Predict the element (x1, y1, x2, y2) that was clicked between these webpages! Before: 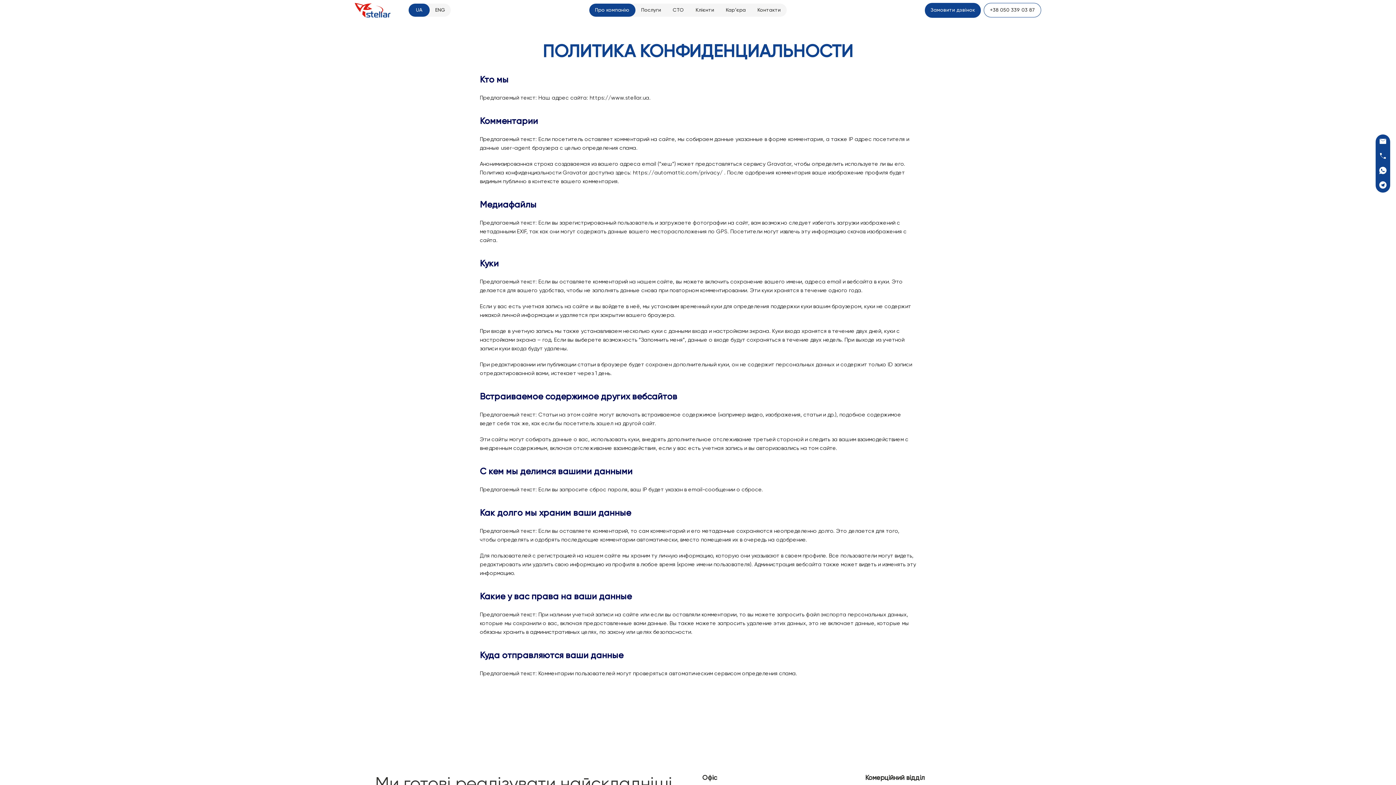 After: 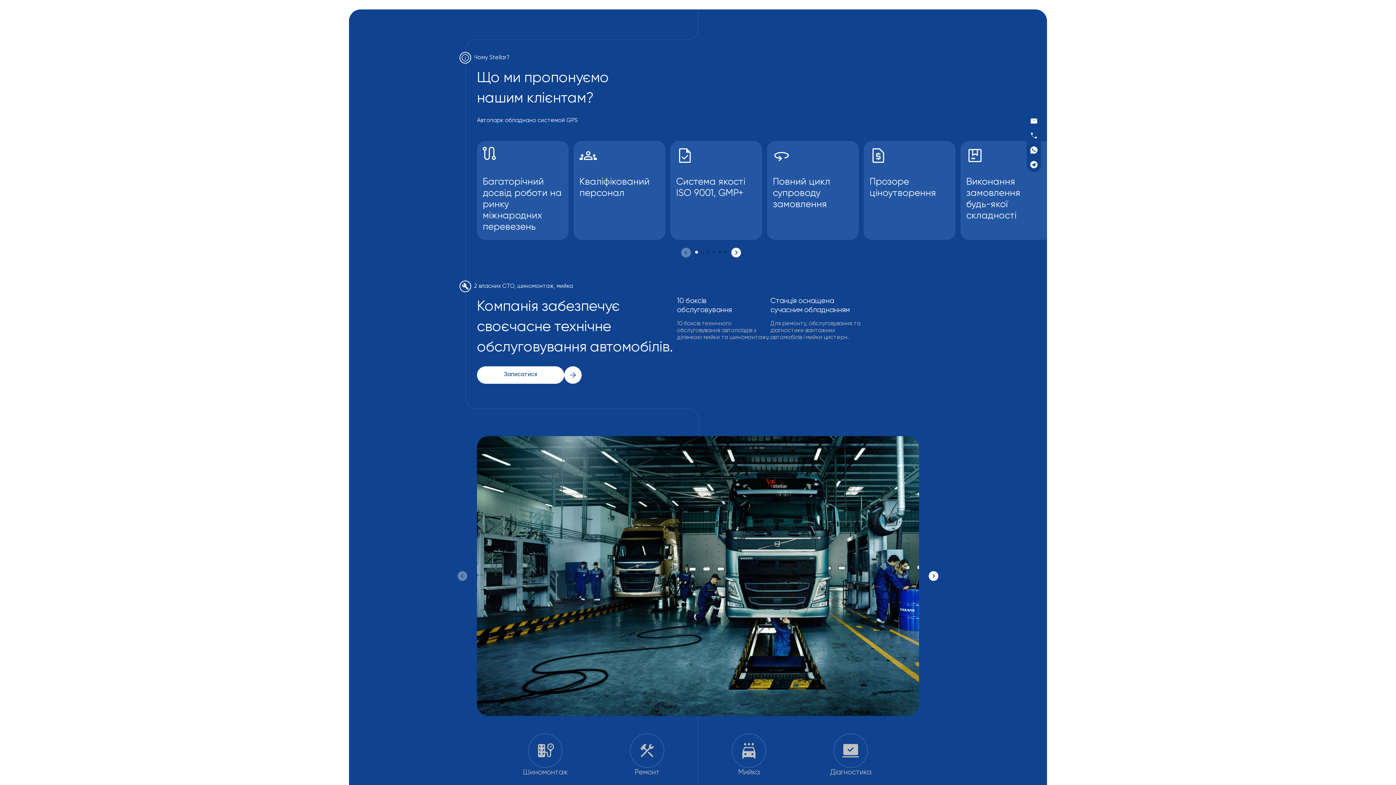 Action: label: Клієнти bbox: (695, 3, 714, 16)